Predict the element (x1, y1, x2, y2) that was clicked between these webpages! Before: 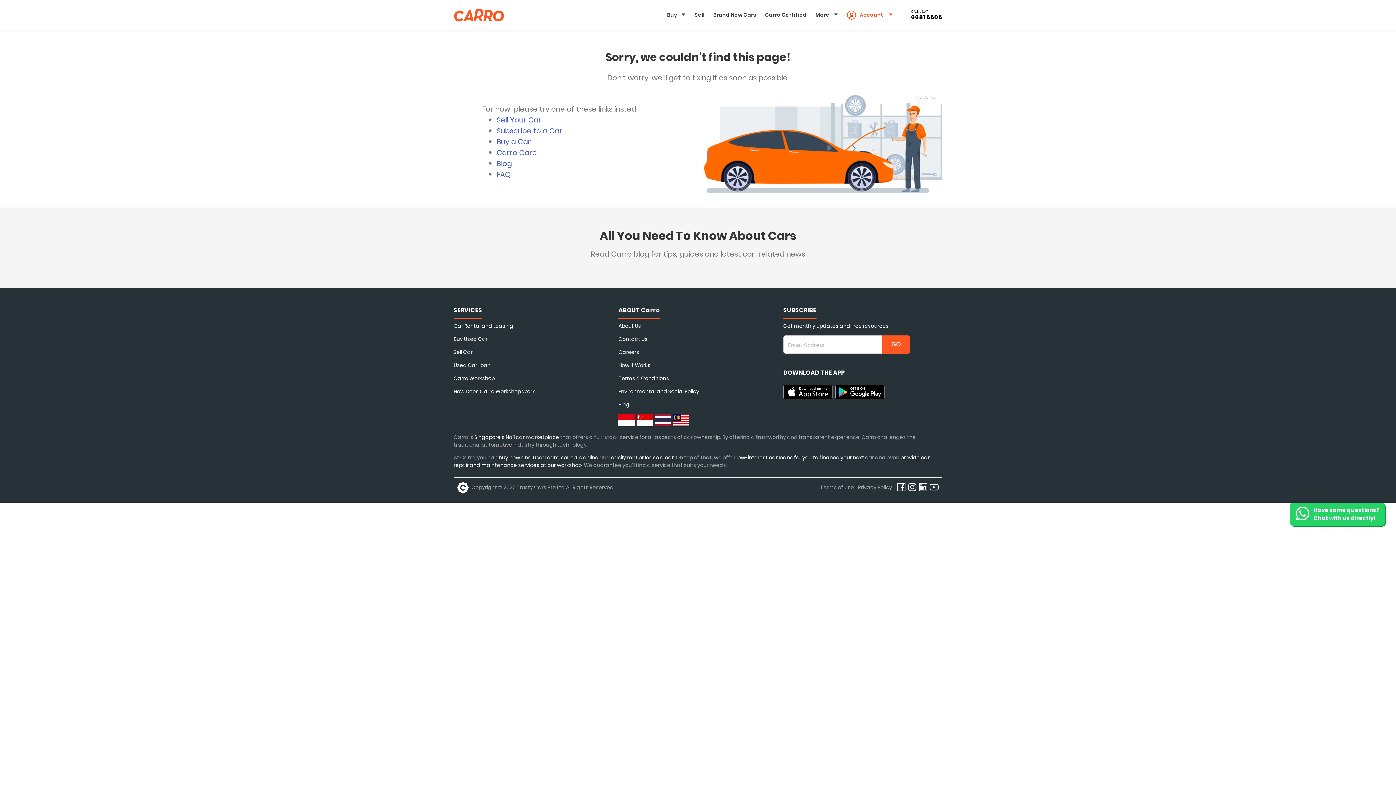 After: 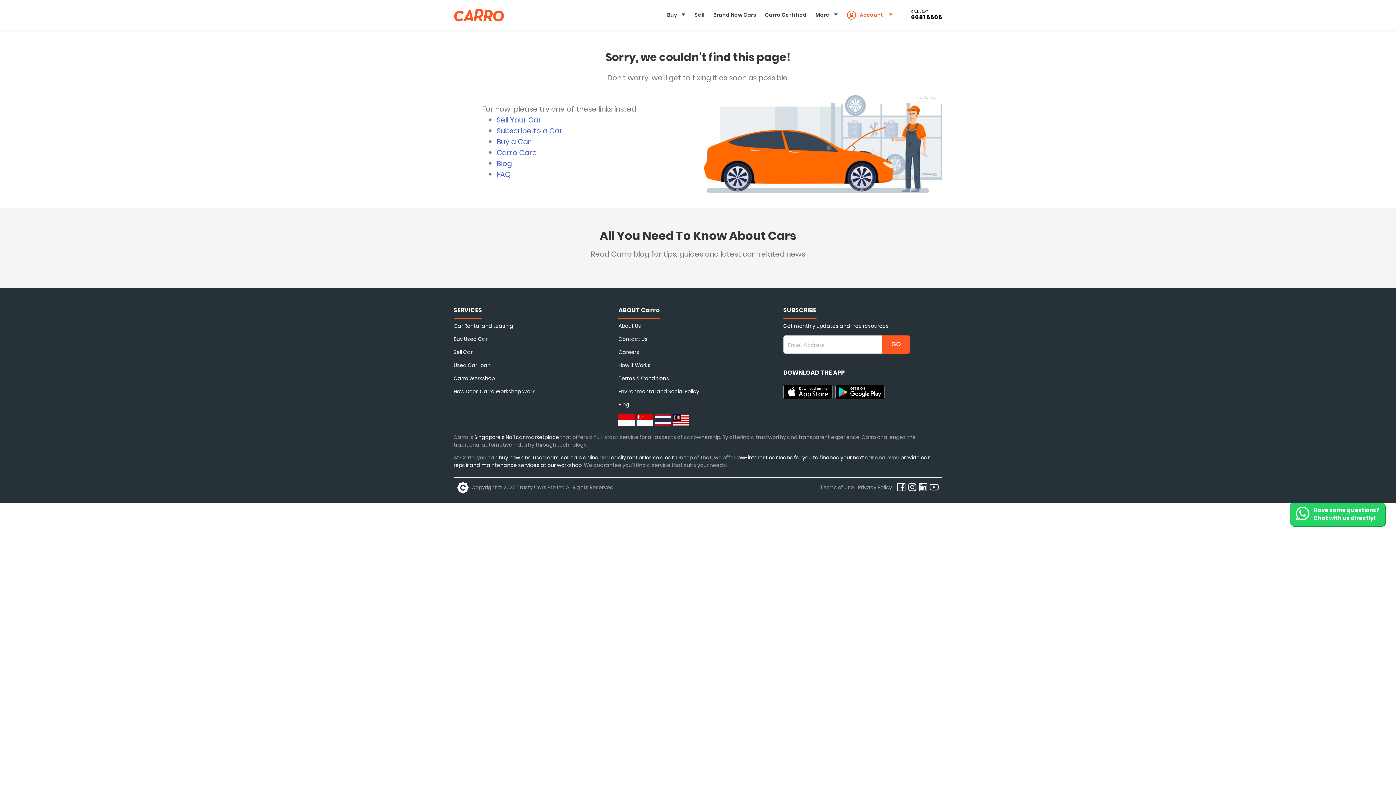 Action: bbox: (908, 485, 917, 492)